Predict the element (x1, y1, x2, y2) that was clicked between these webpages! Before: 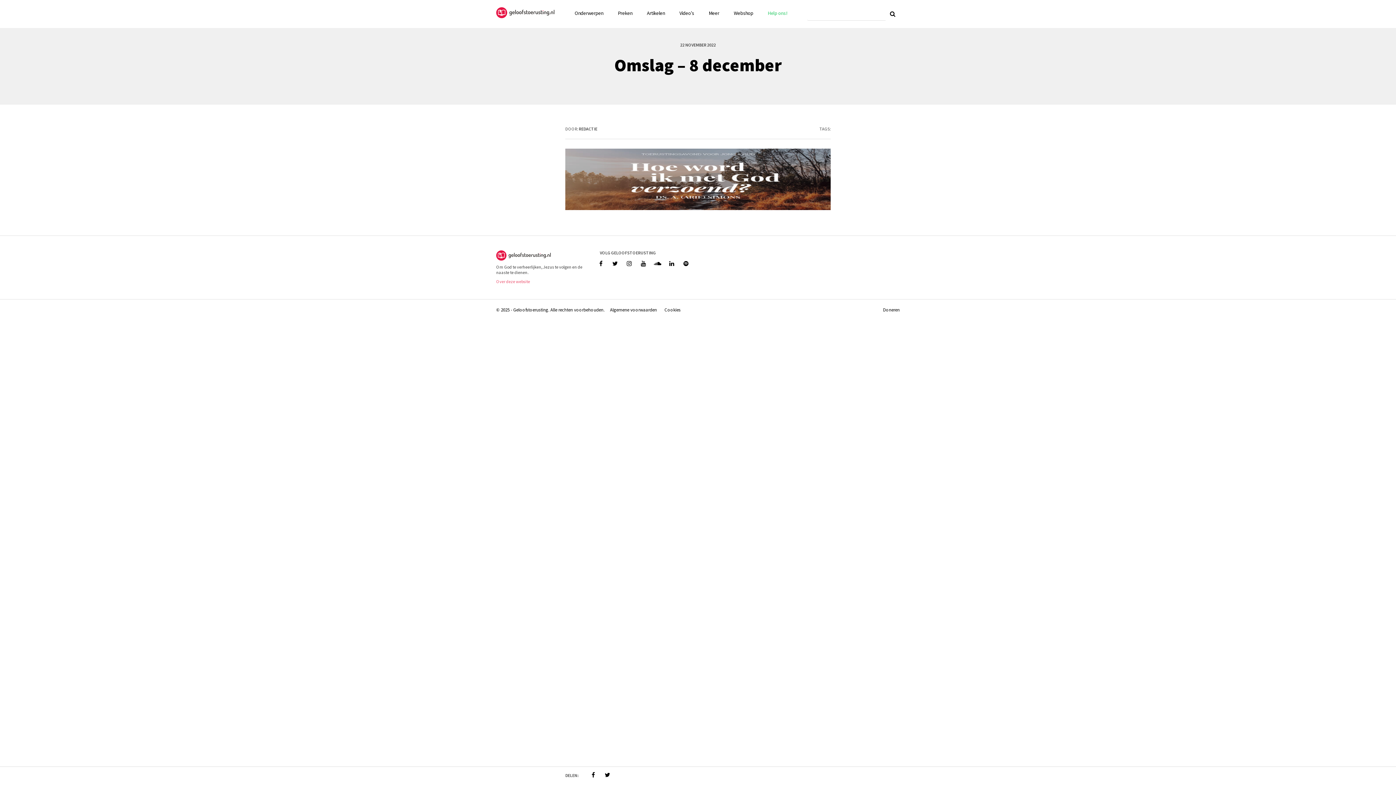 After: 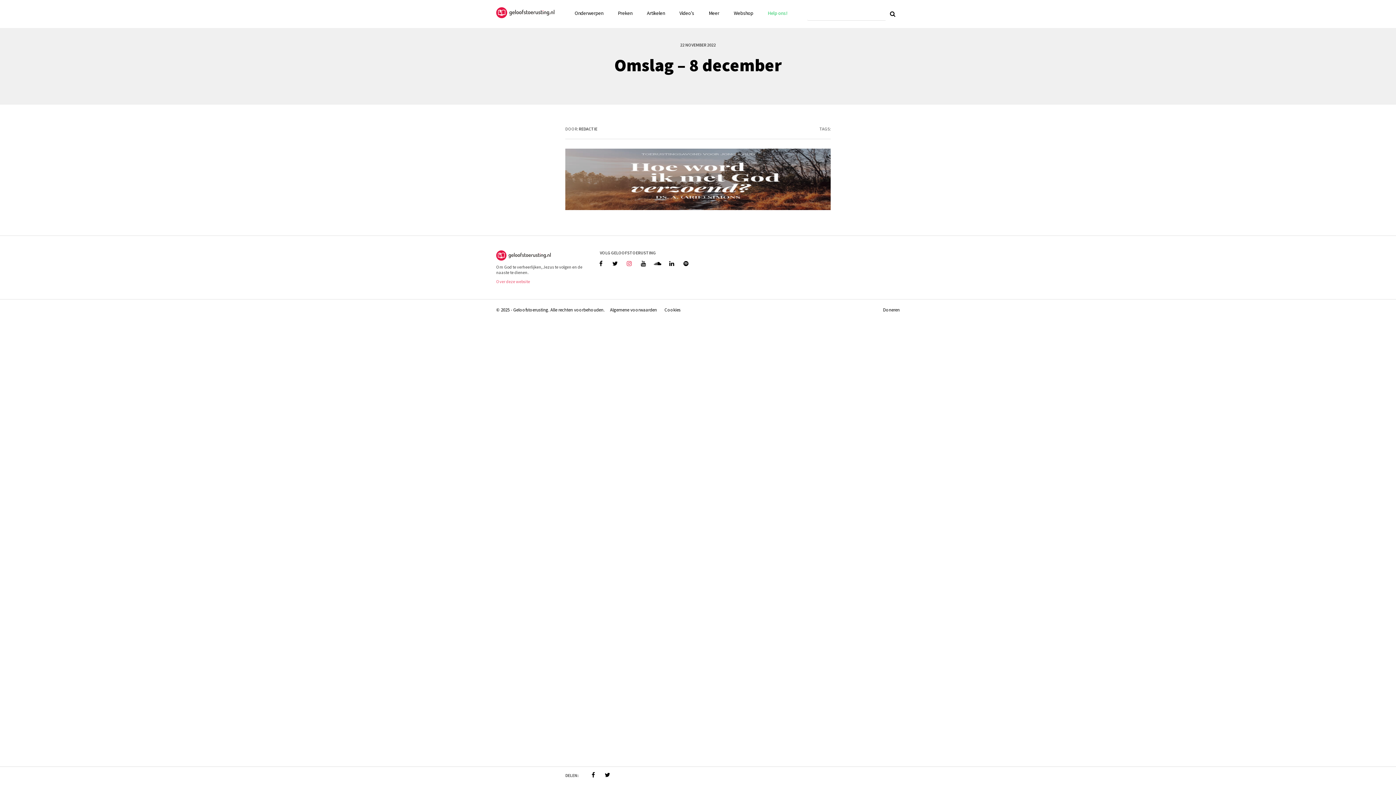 Action: bbox: (622, 260, 636, 267)